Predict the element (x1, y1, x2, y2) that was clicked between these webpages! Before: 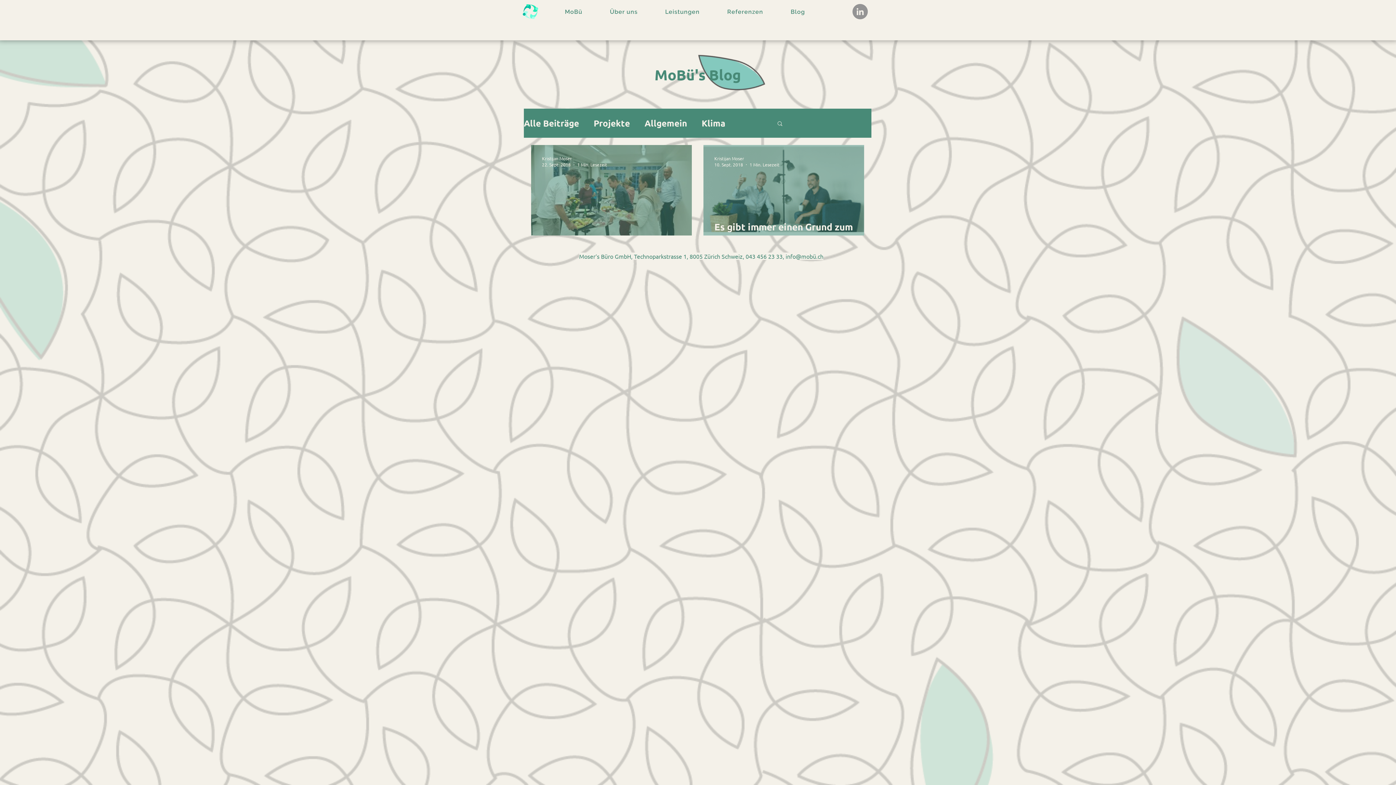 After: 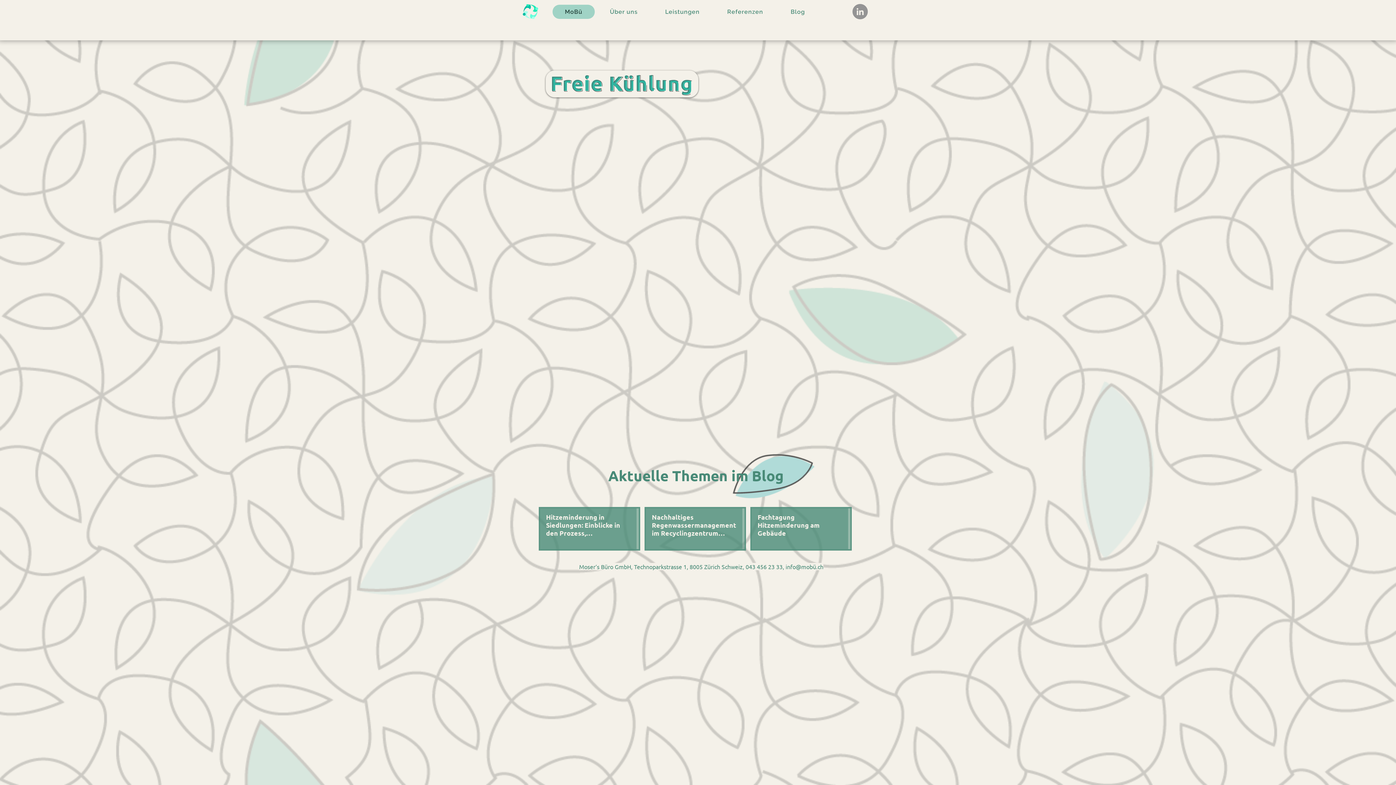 Action: bbox: (552, 4, 594, 18) label: MoBü